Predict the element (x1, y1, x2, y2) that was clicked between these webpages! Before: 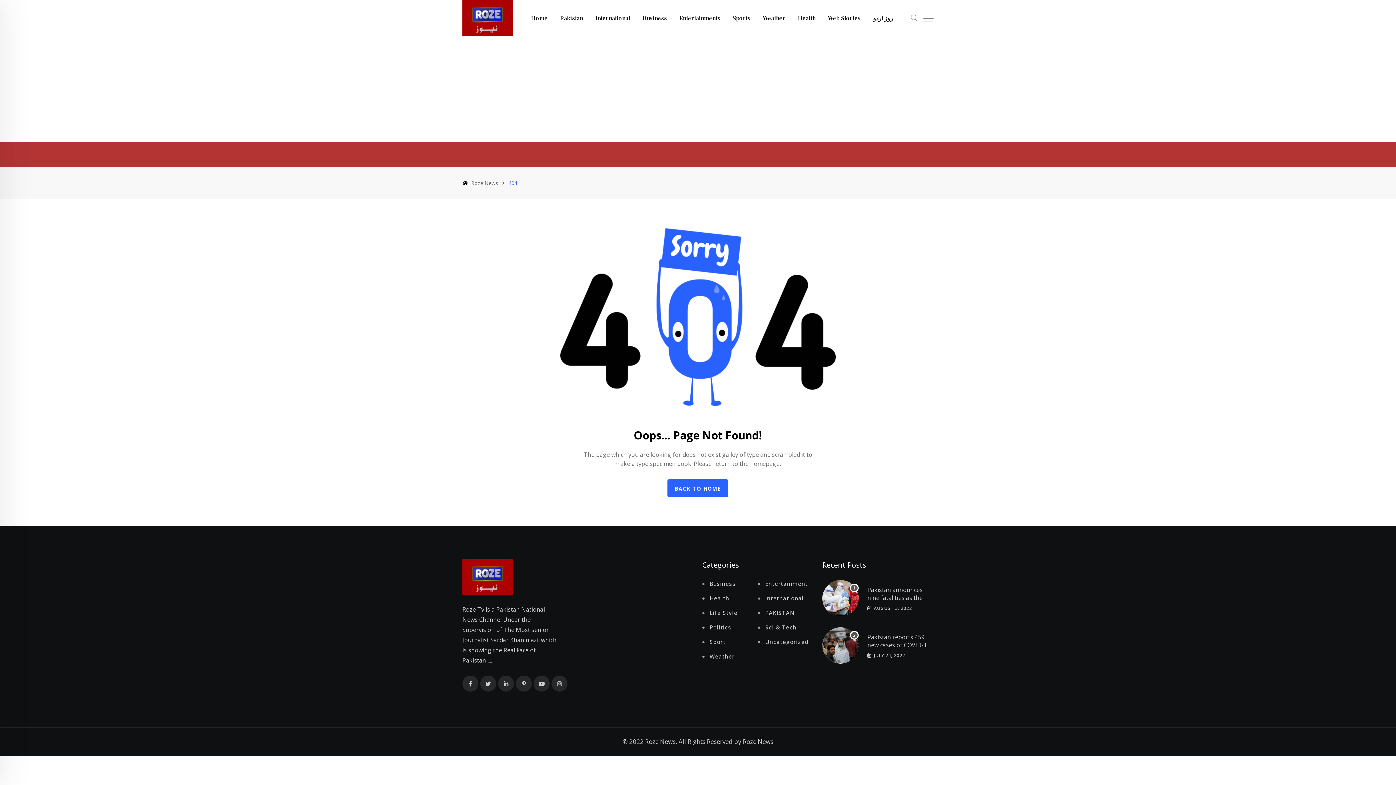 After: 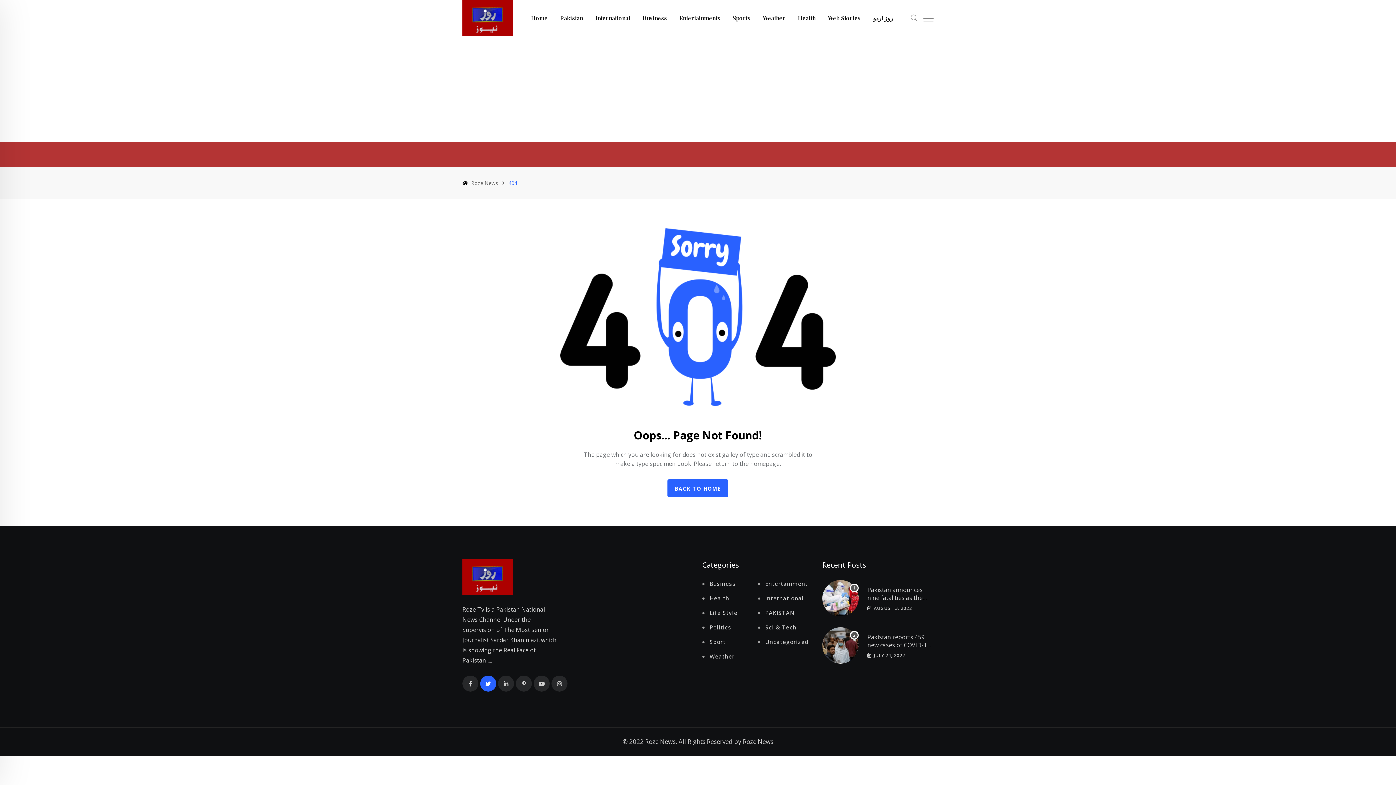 Action: bbox: (480, 676, 496, 692)